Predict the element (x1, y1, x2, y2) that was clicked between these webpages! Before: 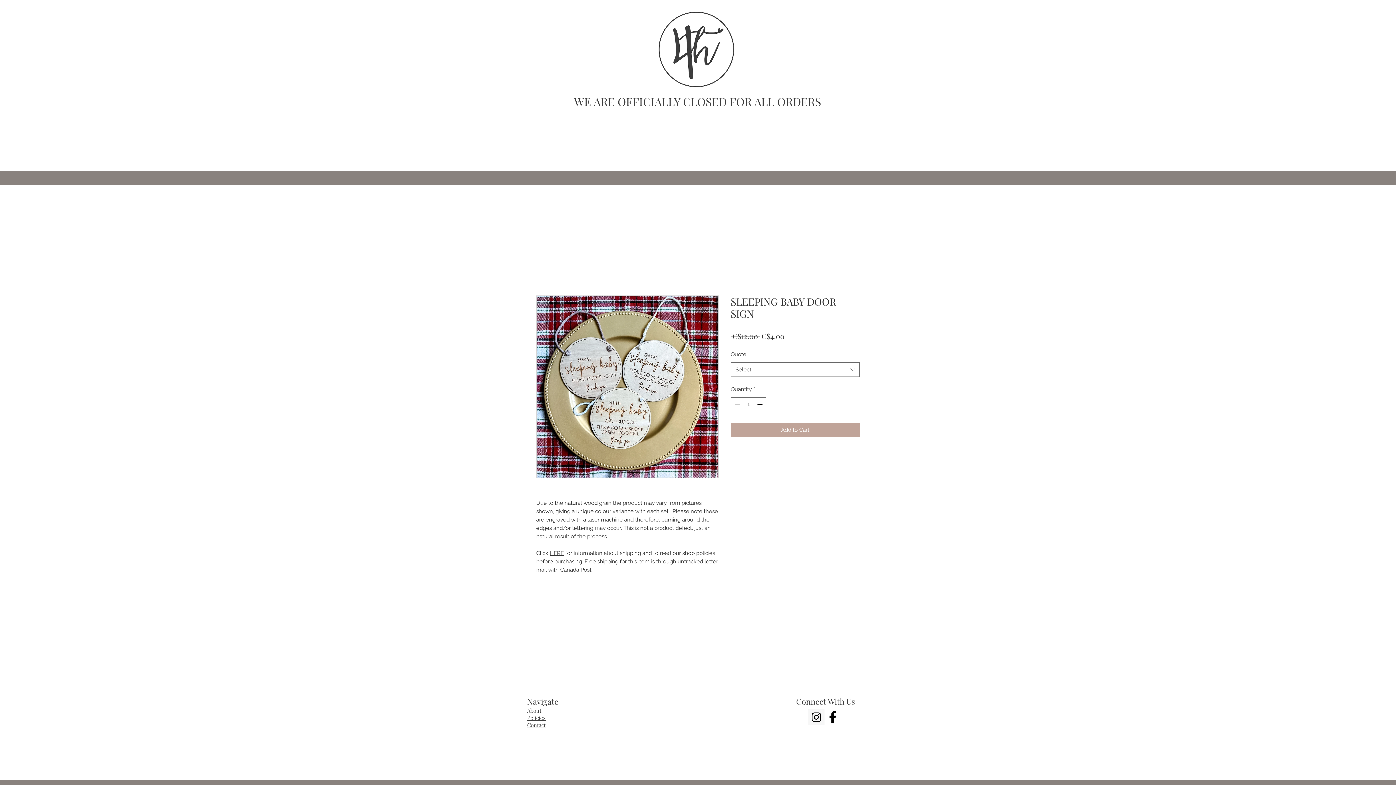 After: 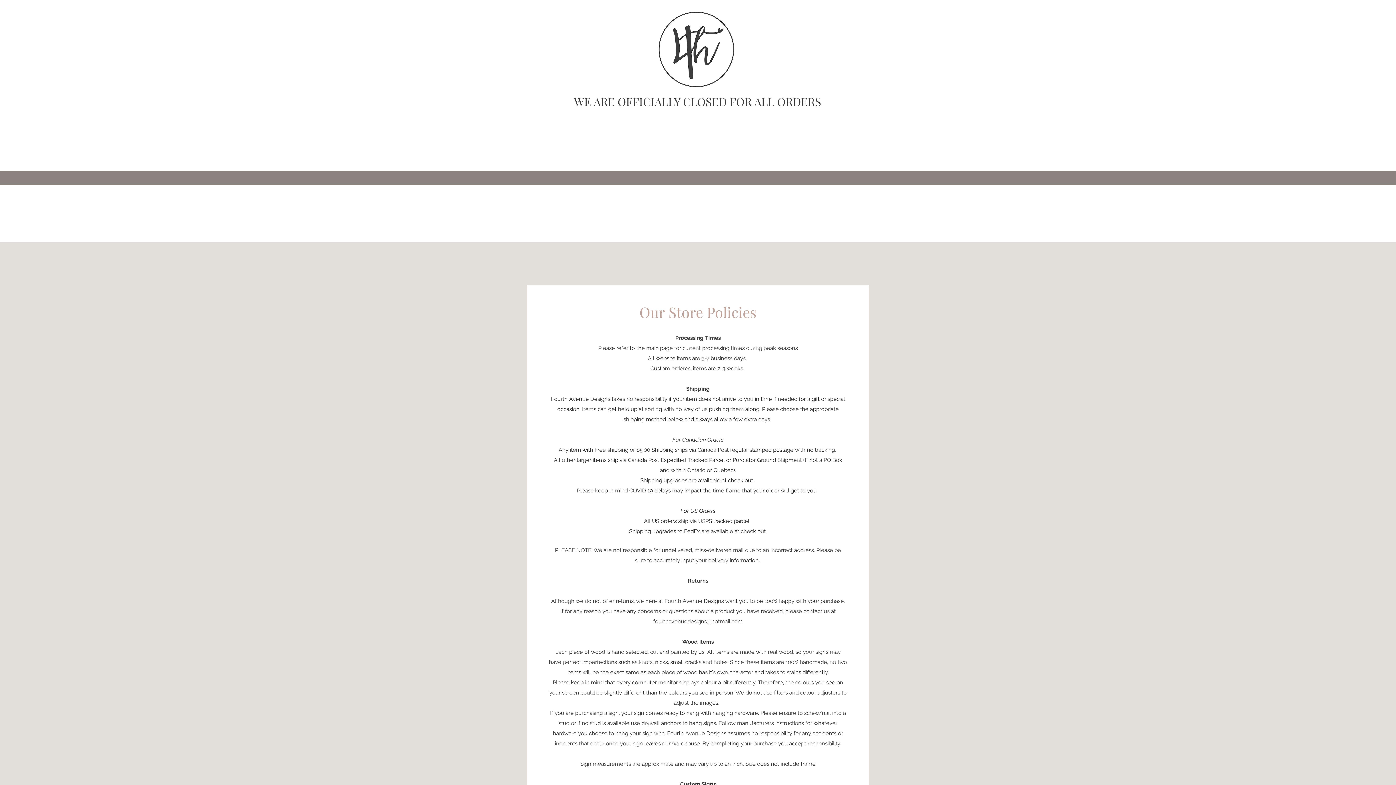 Action: label: Policies bbox: (527, 714, 545, 721)